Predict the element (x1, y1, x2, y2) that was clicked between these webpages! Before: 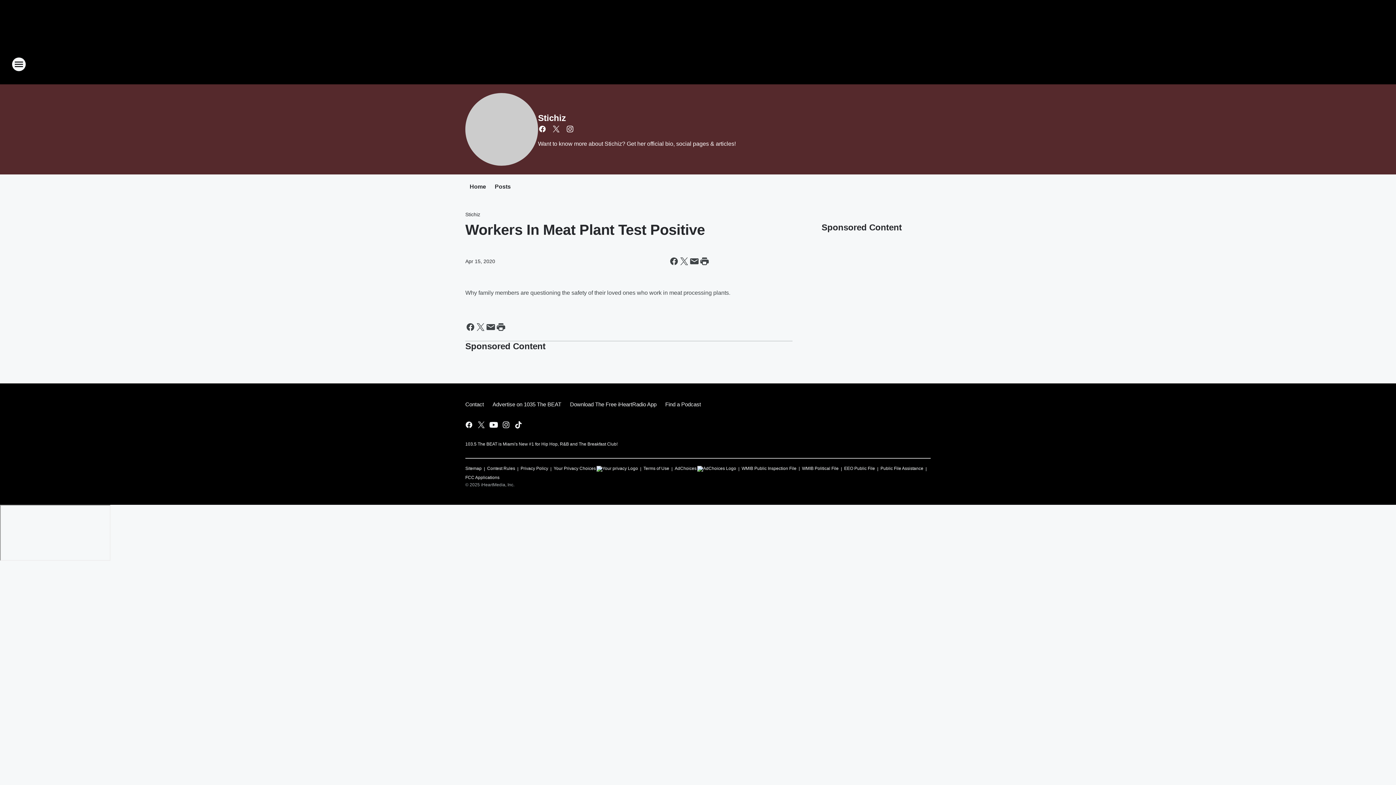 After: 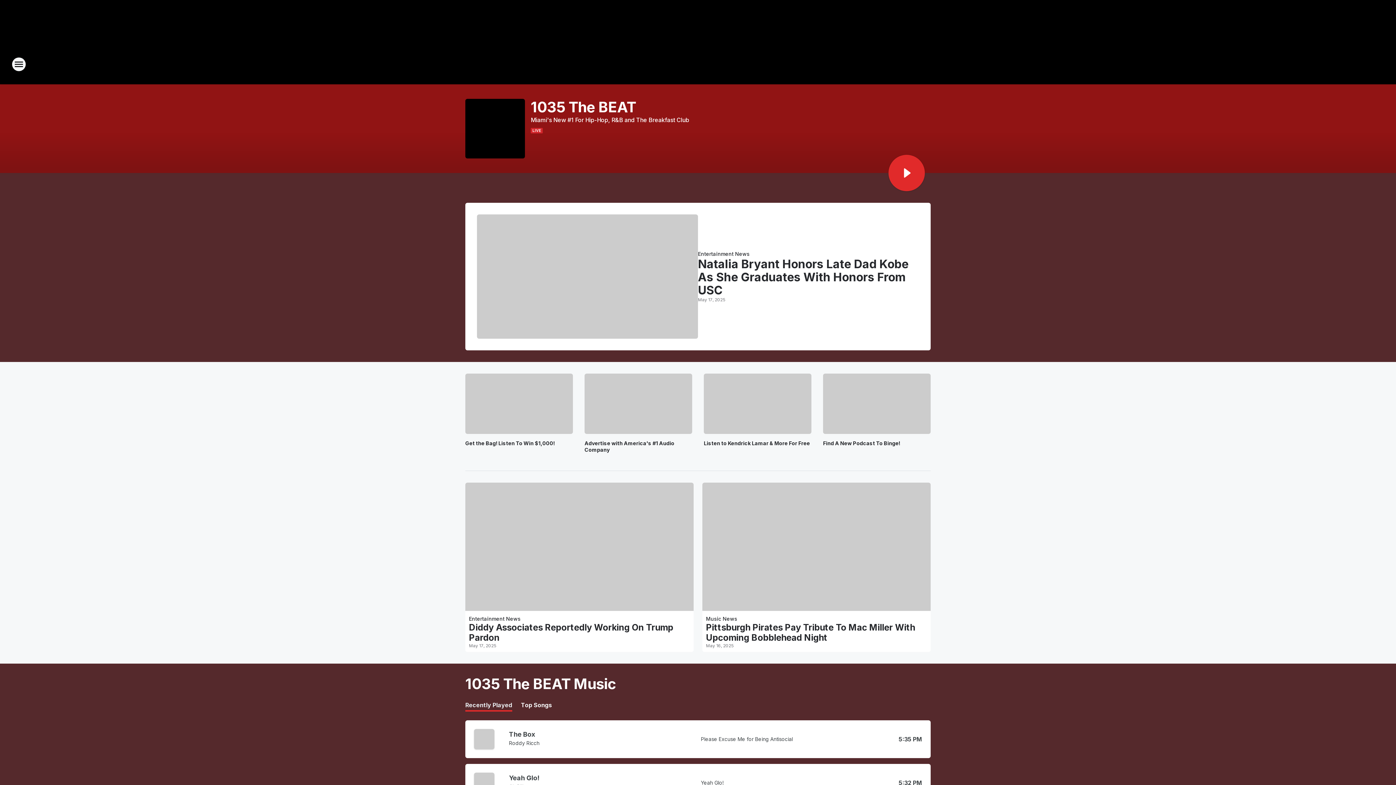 Action: label: Station Link bbox: (665, 52, 730, 76)